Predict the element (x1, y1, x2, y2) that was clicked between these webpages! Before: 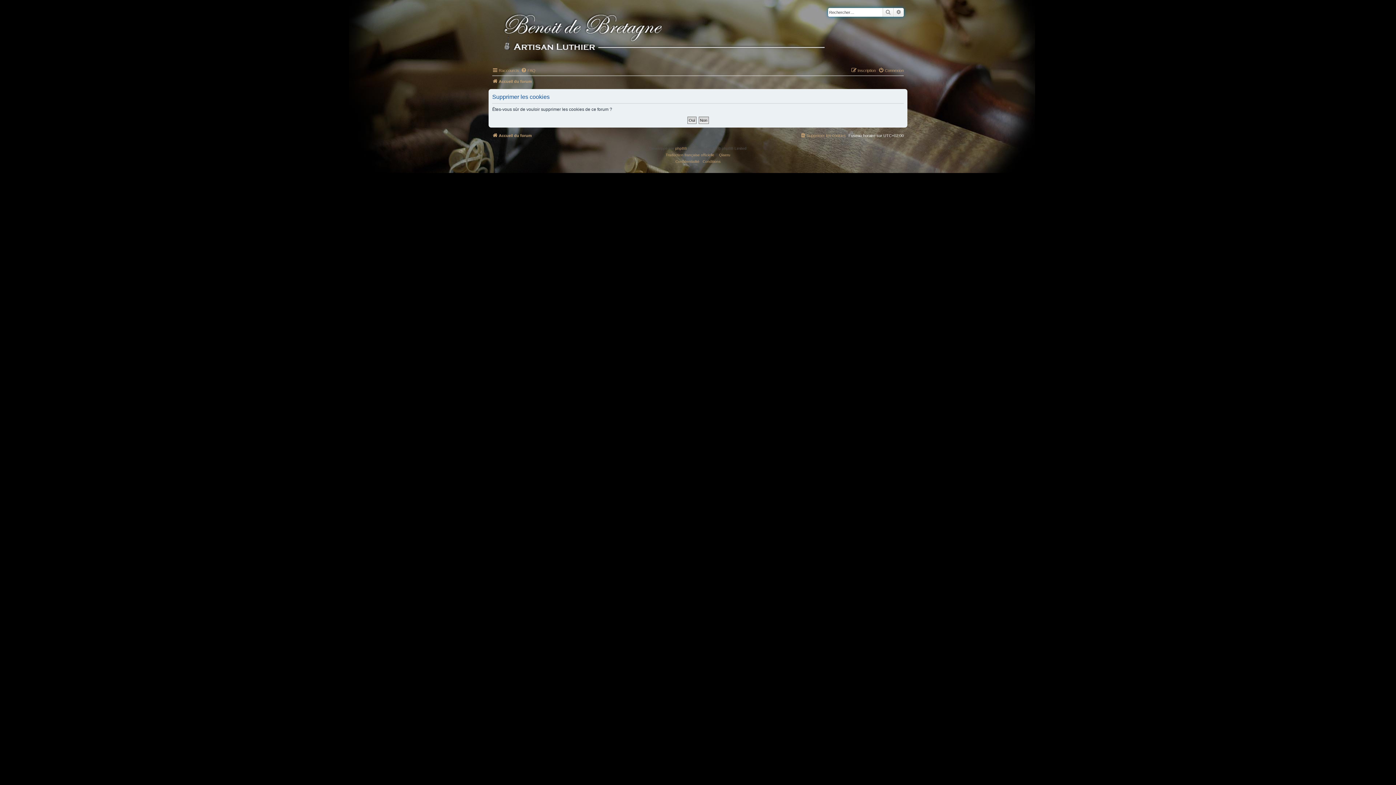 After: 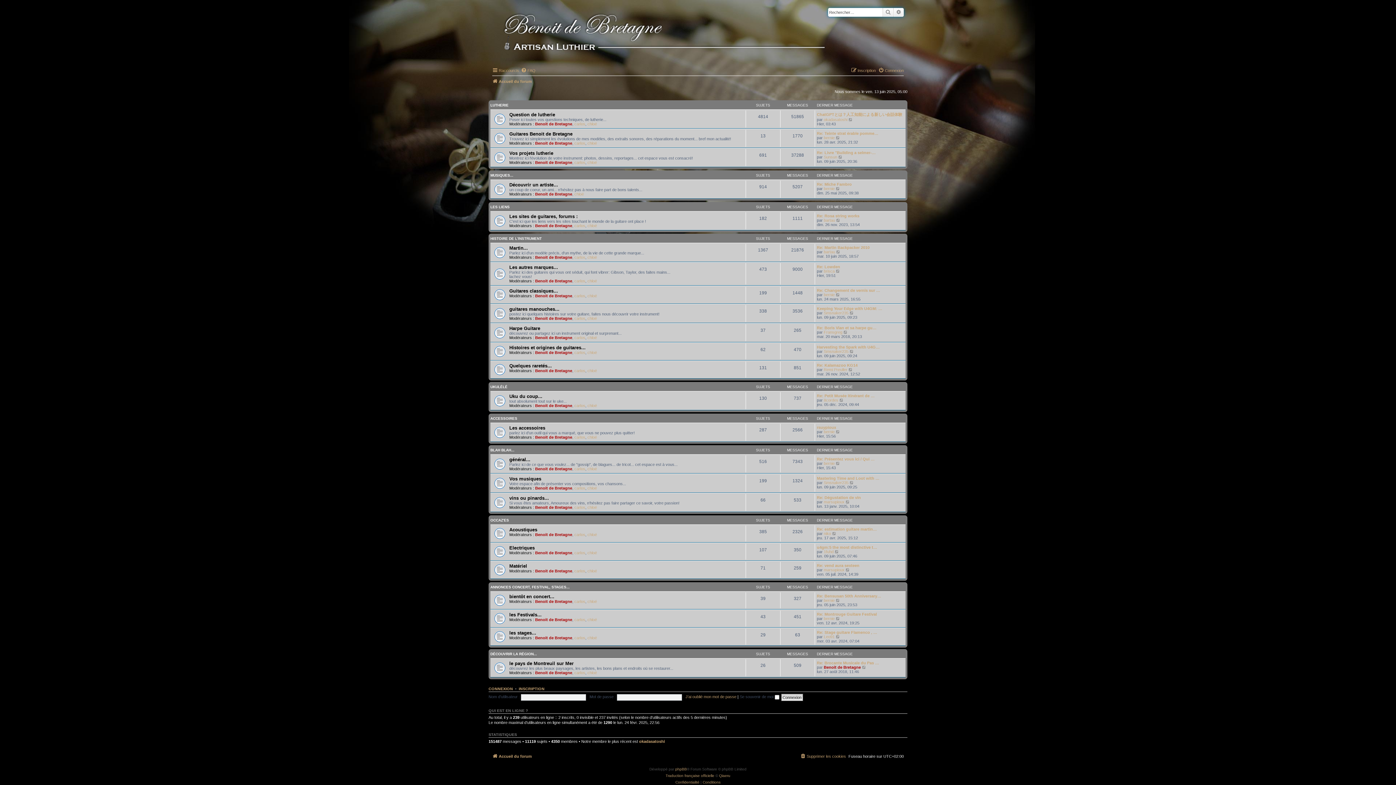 Action: label: Accueil du forum bbox: (492, 131, 532, 140)